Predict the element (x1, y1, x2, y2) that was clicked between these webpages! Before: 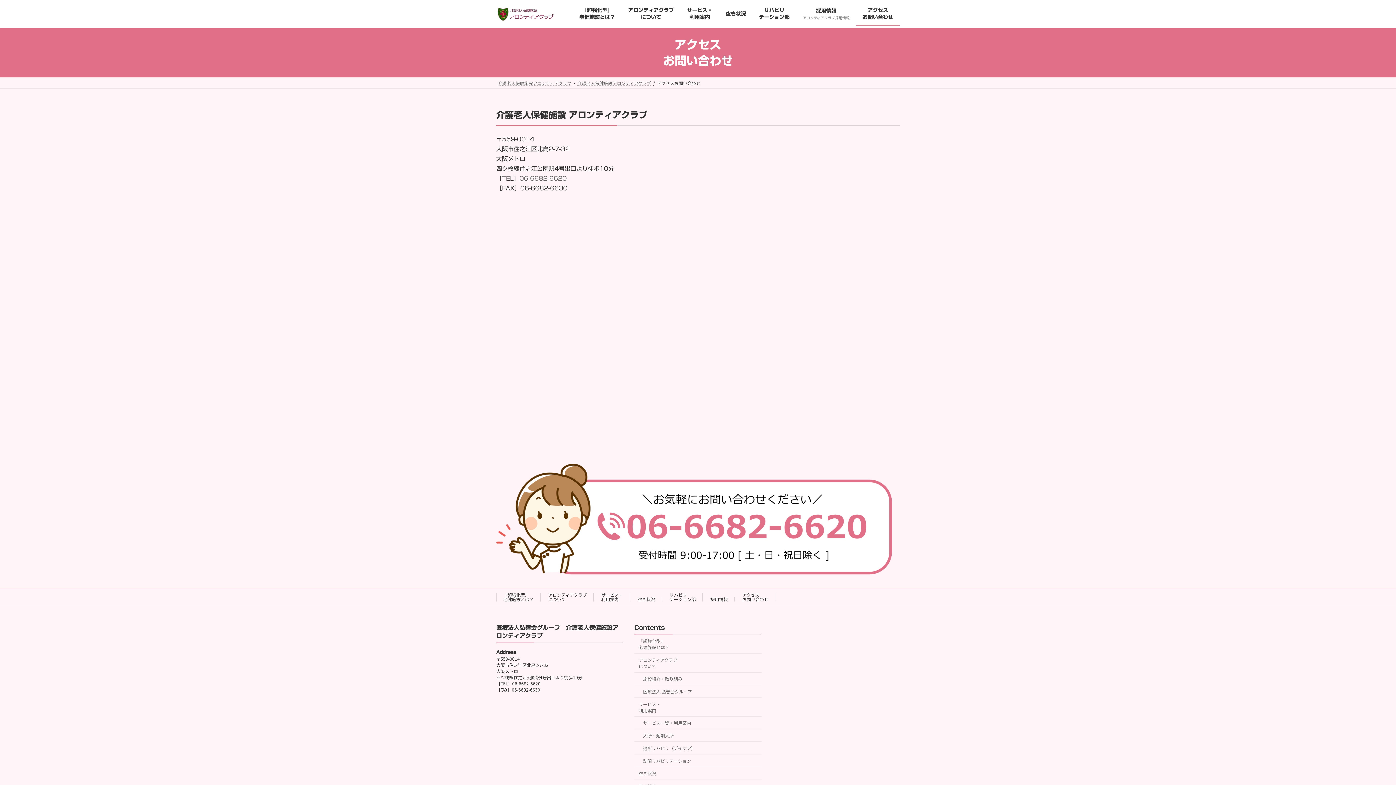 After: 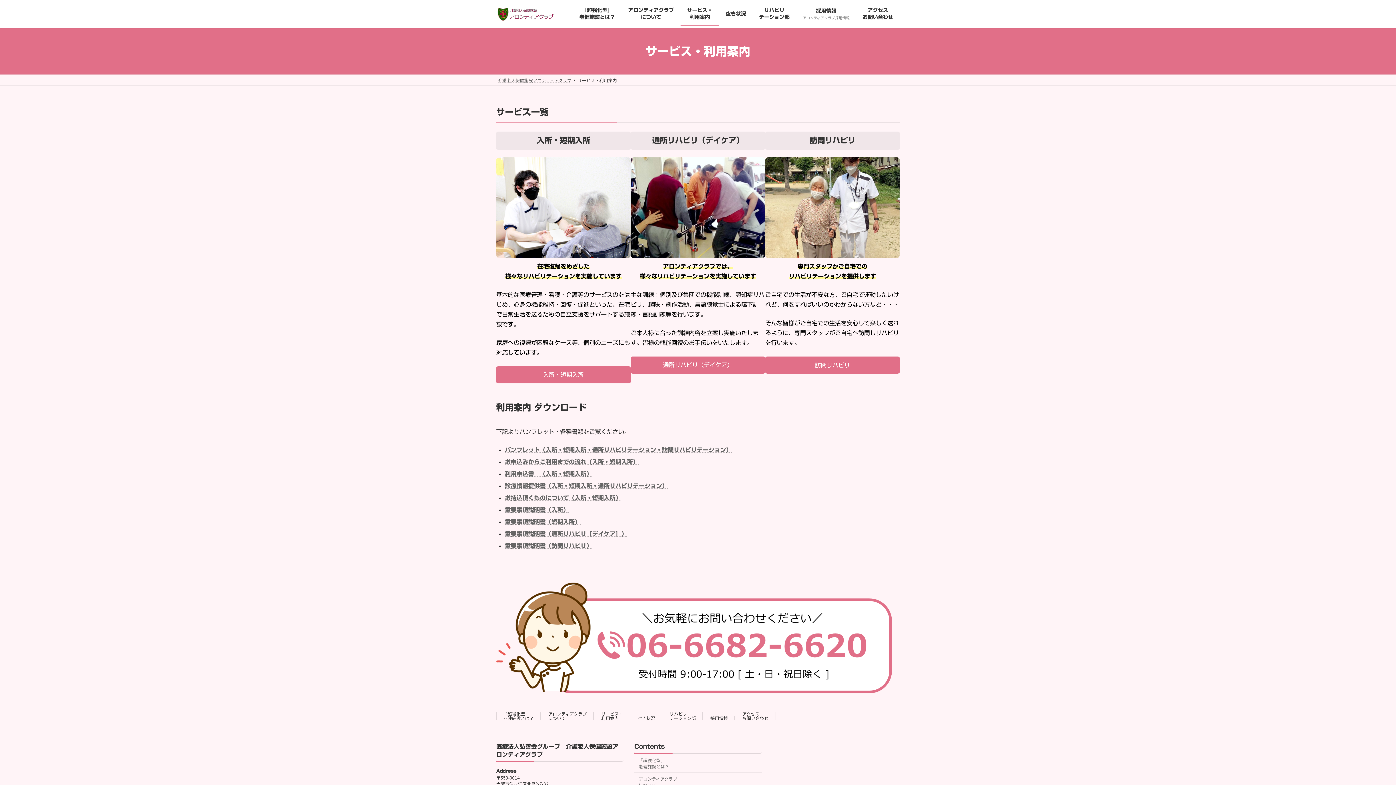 Action: label: サービス・
利用案内 bbox: (680, 1, 719, 25)